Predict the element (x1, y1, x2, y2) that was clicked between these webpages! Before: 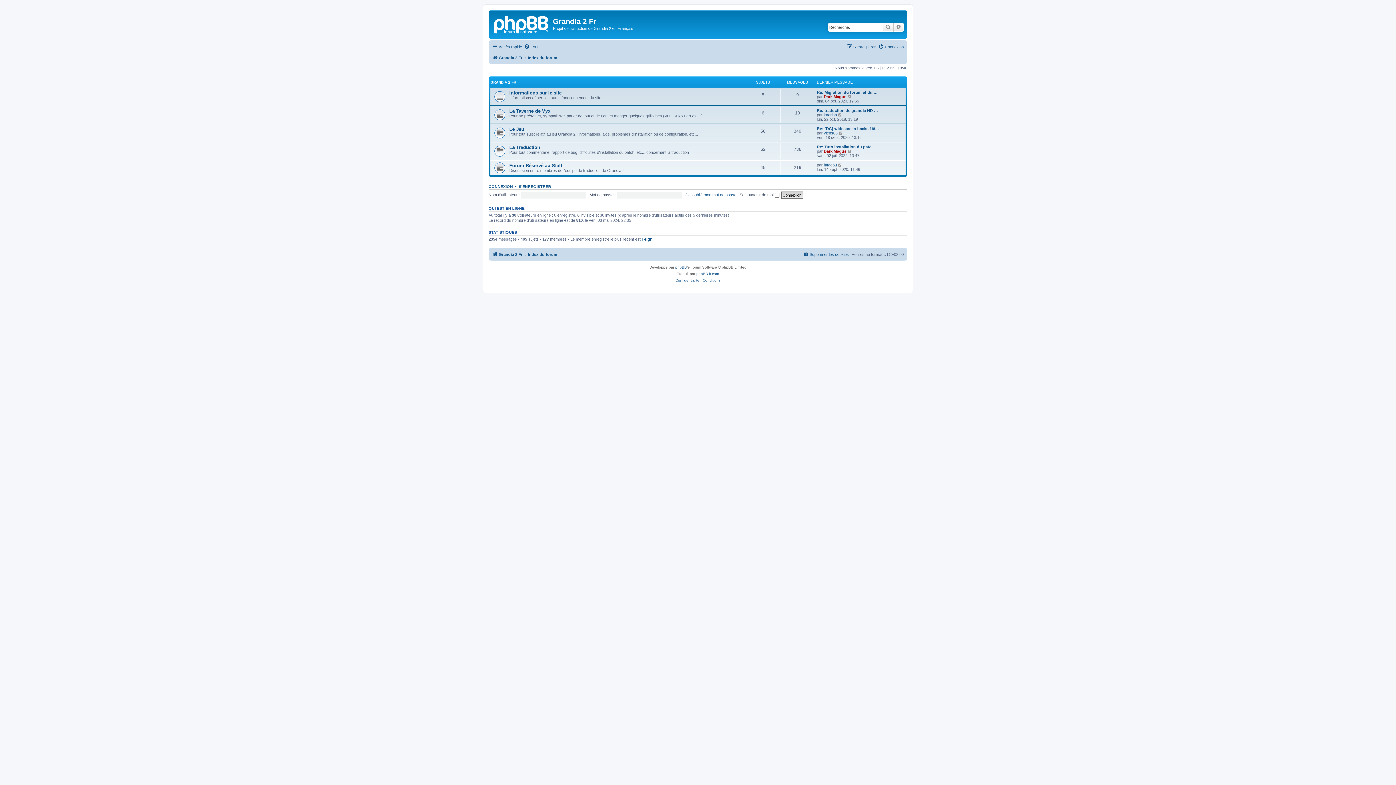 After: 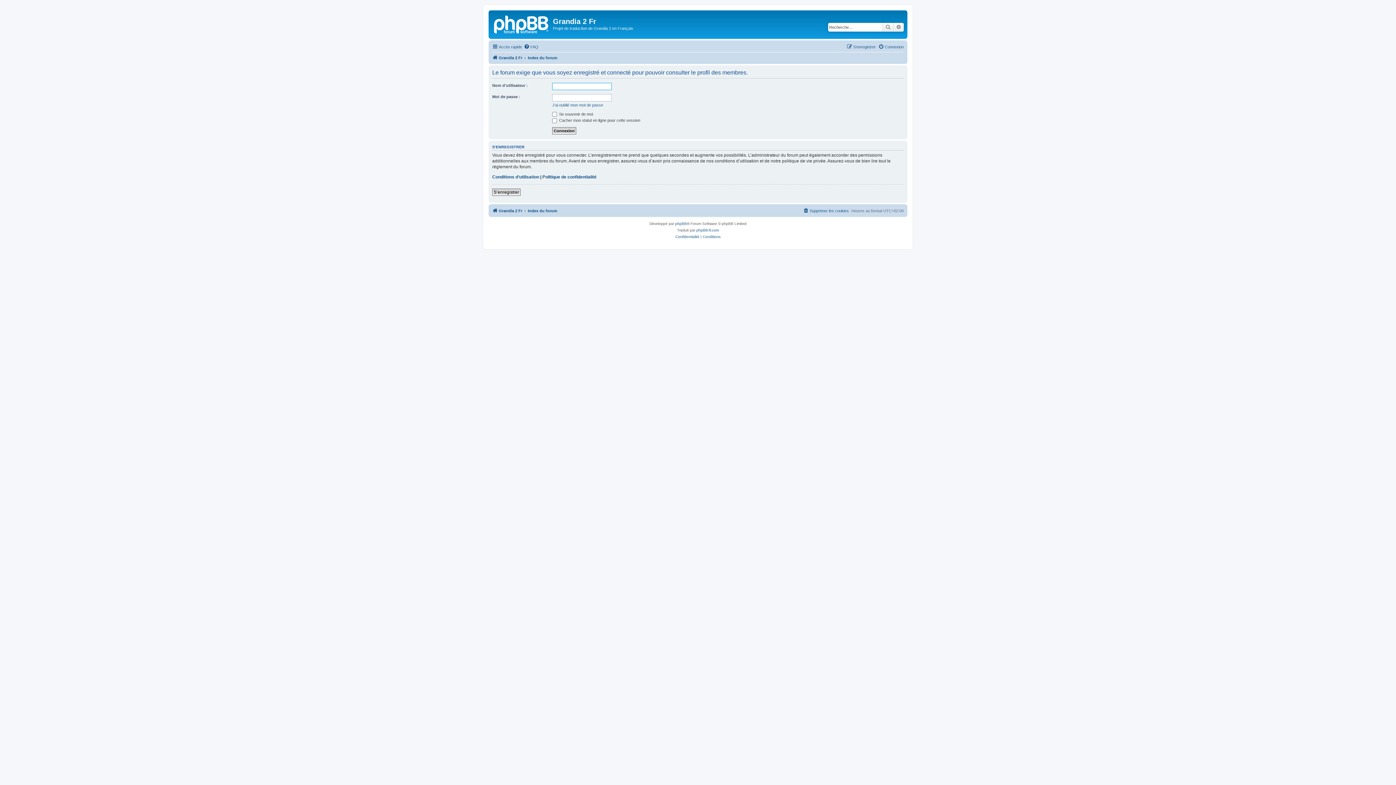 Action: bbox: (824, 149, 846, 153) label: Dark Magus